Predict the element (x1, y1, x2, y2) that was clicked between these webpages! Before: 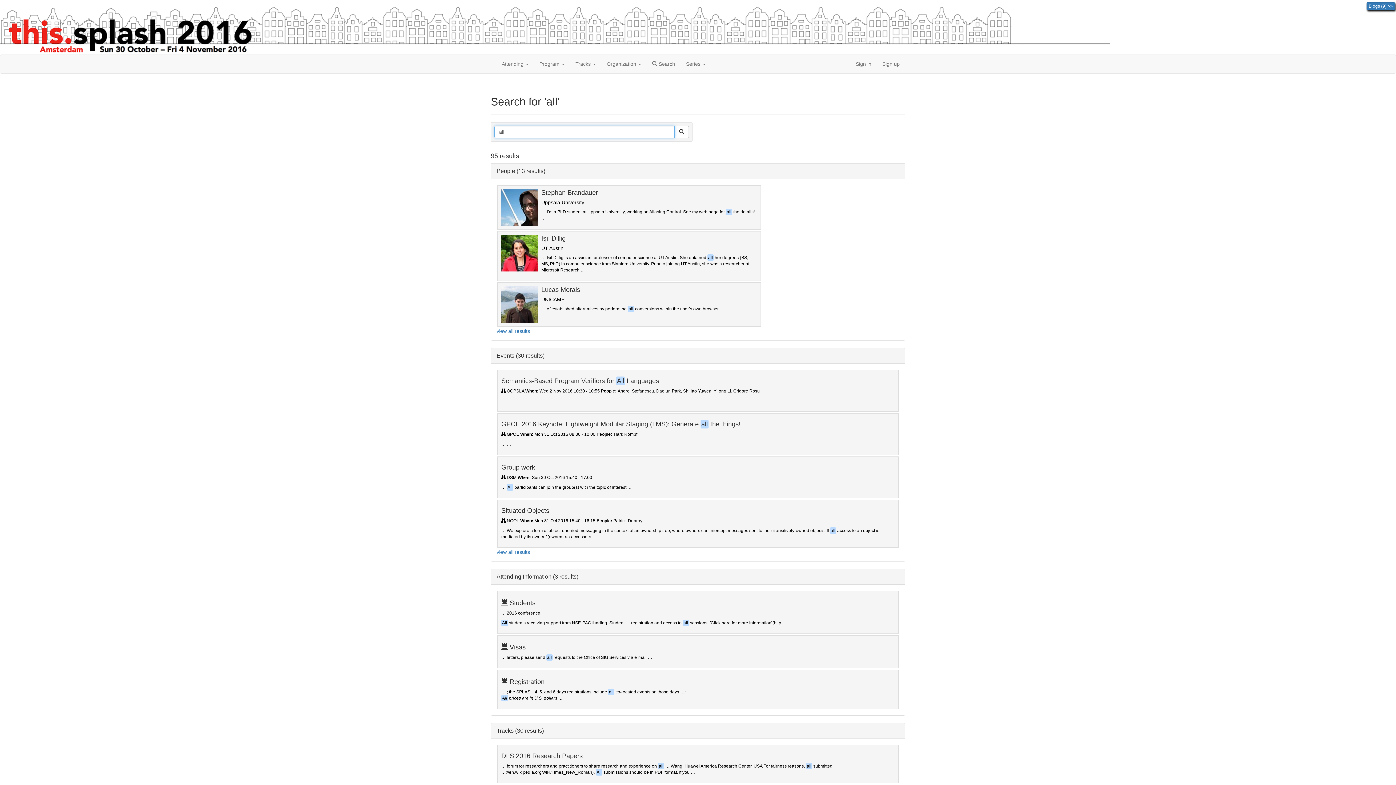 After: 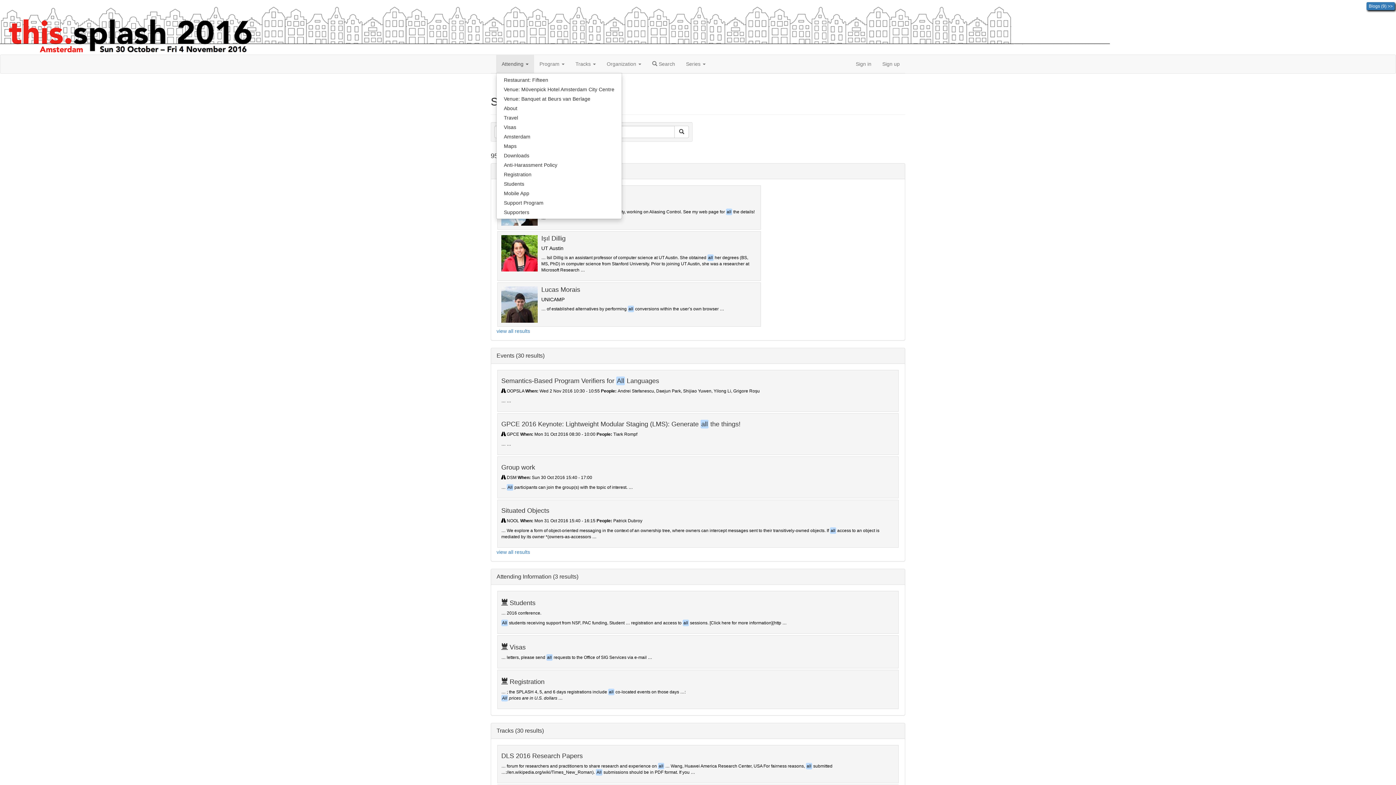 Action: bbox: (496, 54, 534, 73) label: Attending 